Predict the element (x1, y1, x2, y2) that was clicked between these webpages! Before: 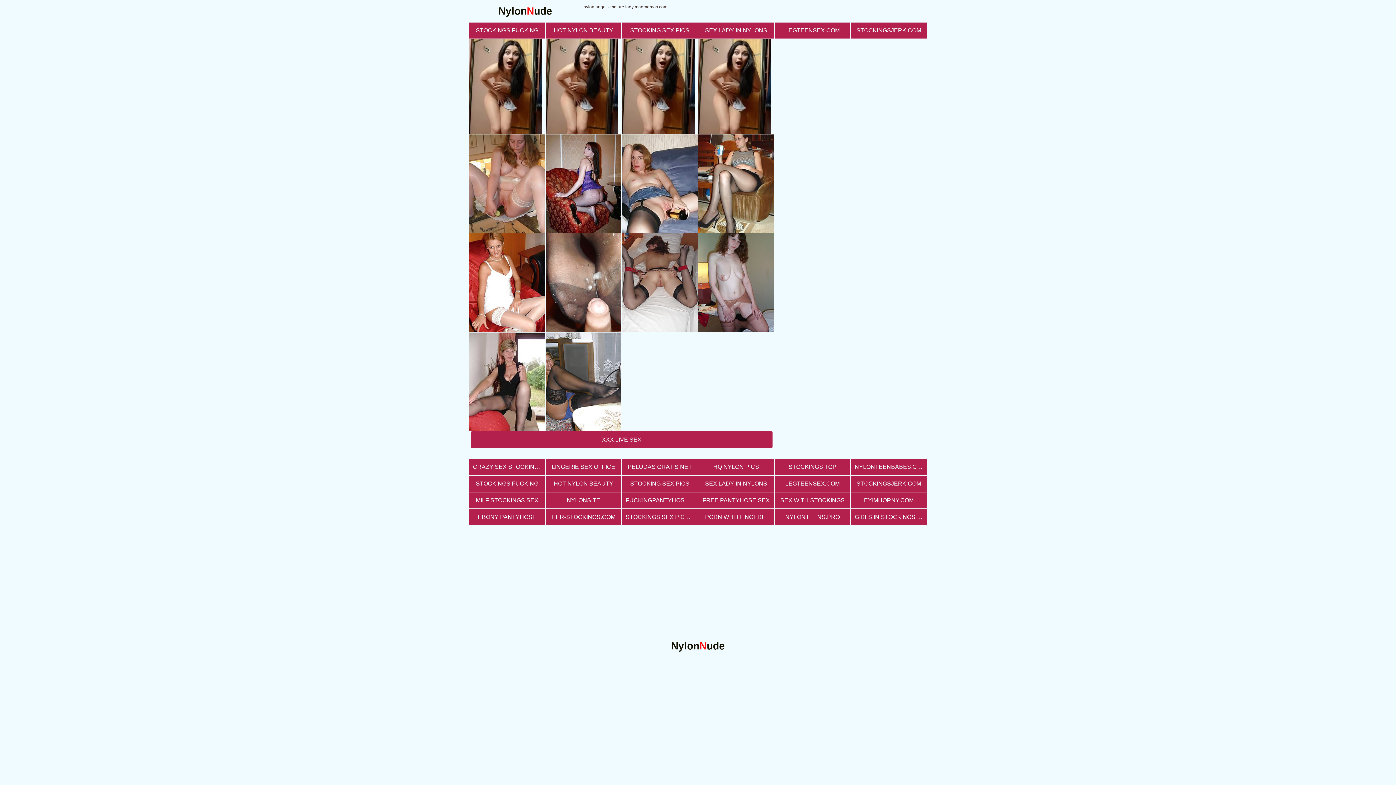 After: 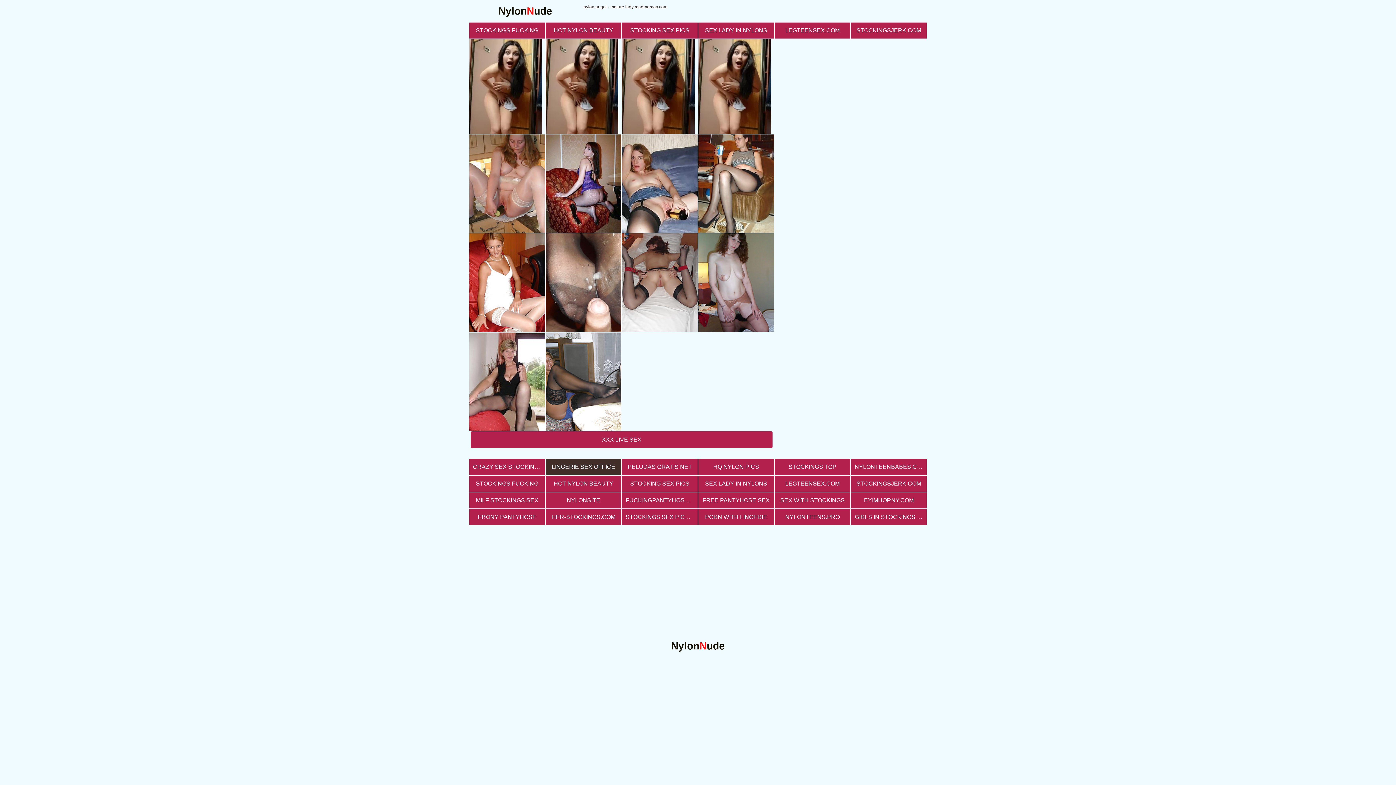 Action: label: LINGERIE SEX OFFICE bbox: (545, 459, 621, 475)